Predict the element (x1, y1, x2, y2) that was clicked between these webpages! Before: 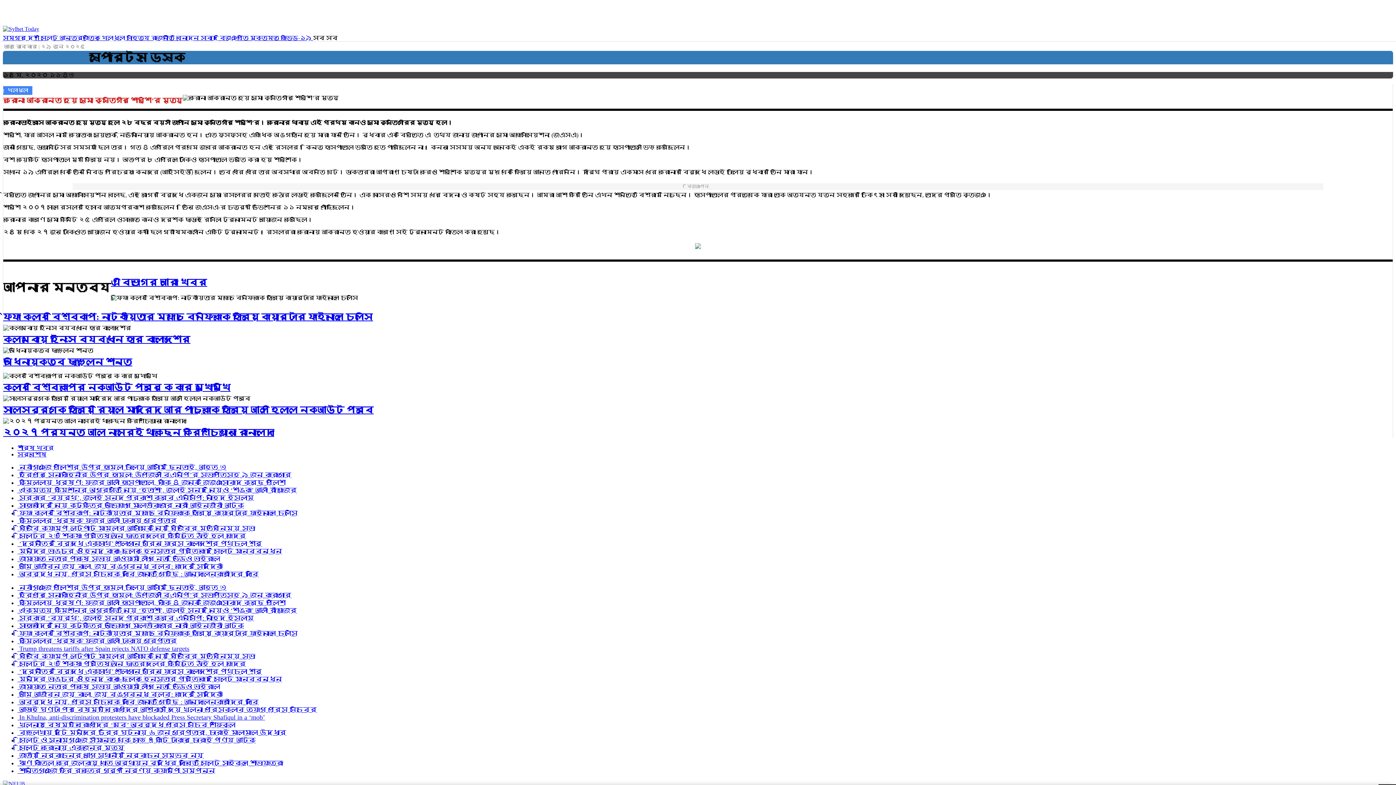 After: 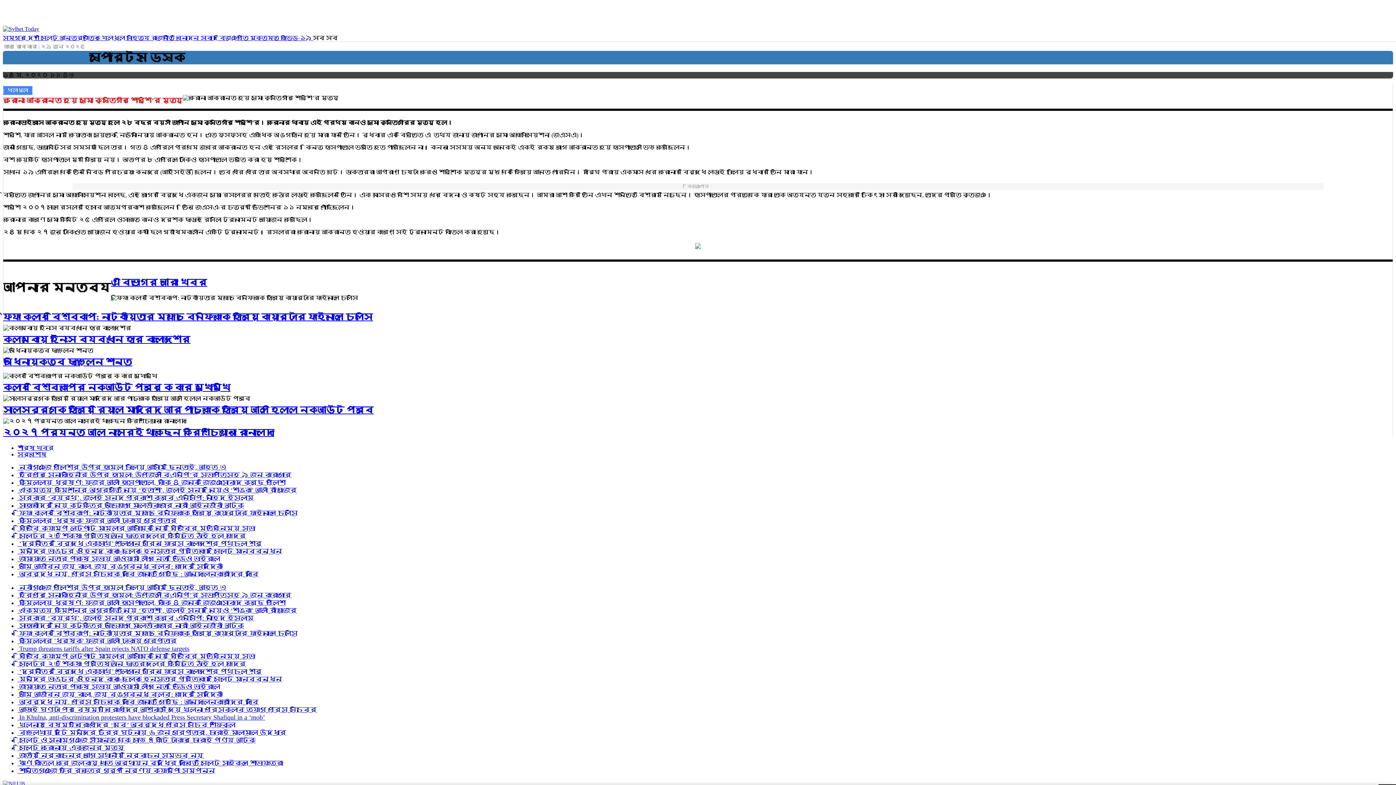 Action: label: সব সব bbox: (313, 34, 337, 41)